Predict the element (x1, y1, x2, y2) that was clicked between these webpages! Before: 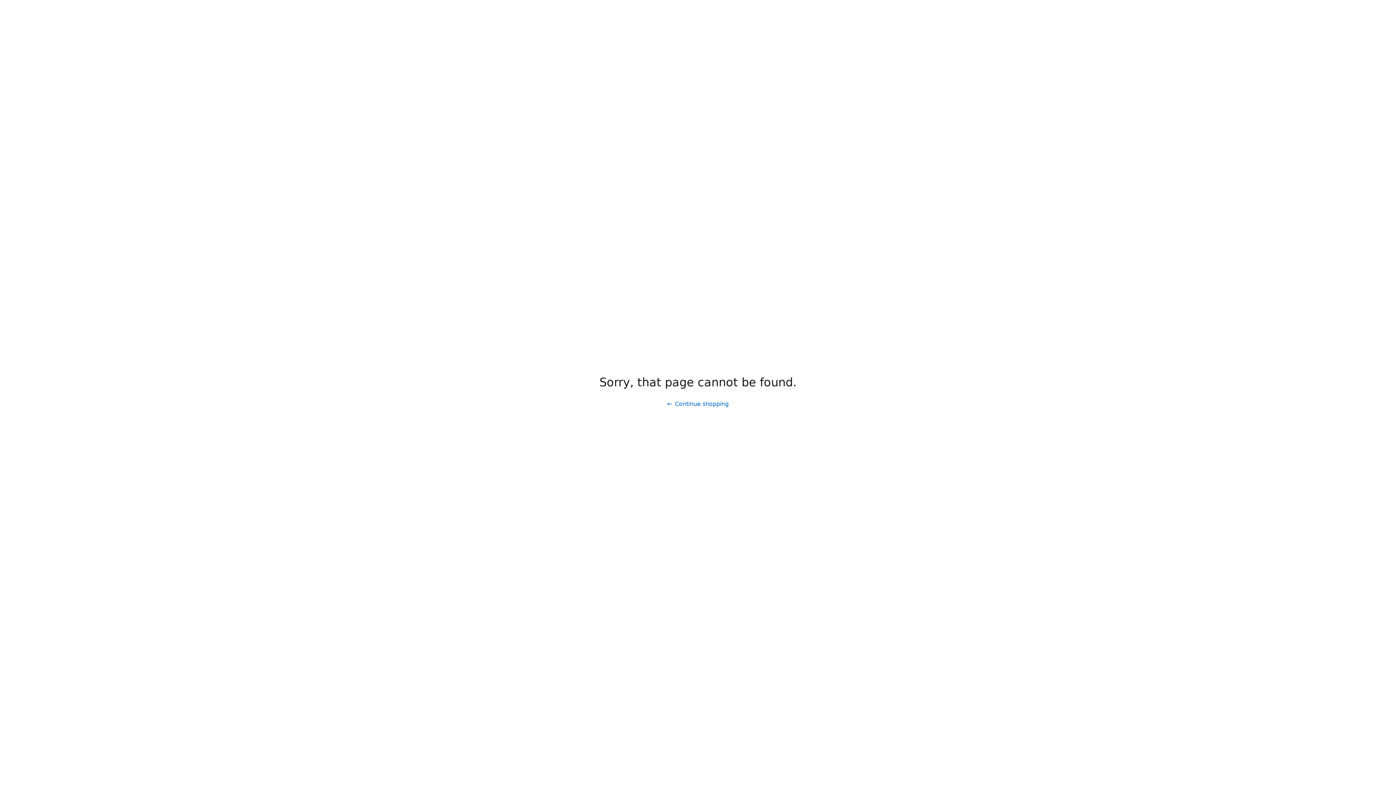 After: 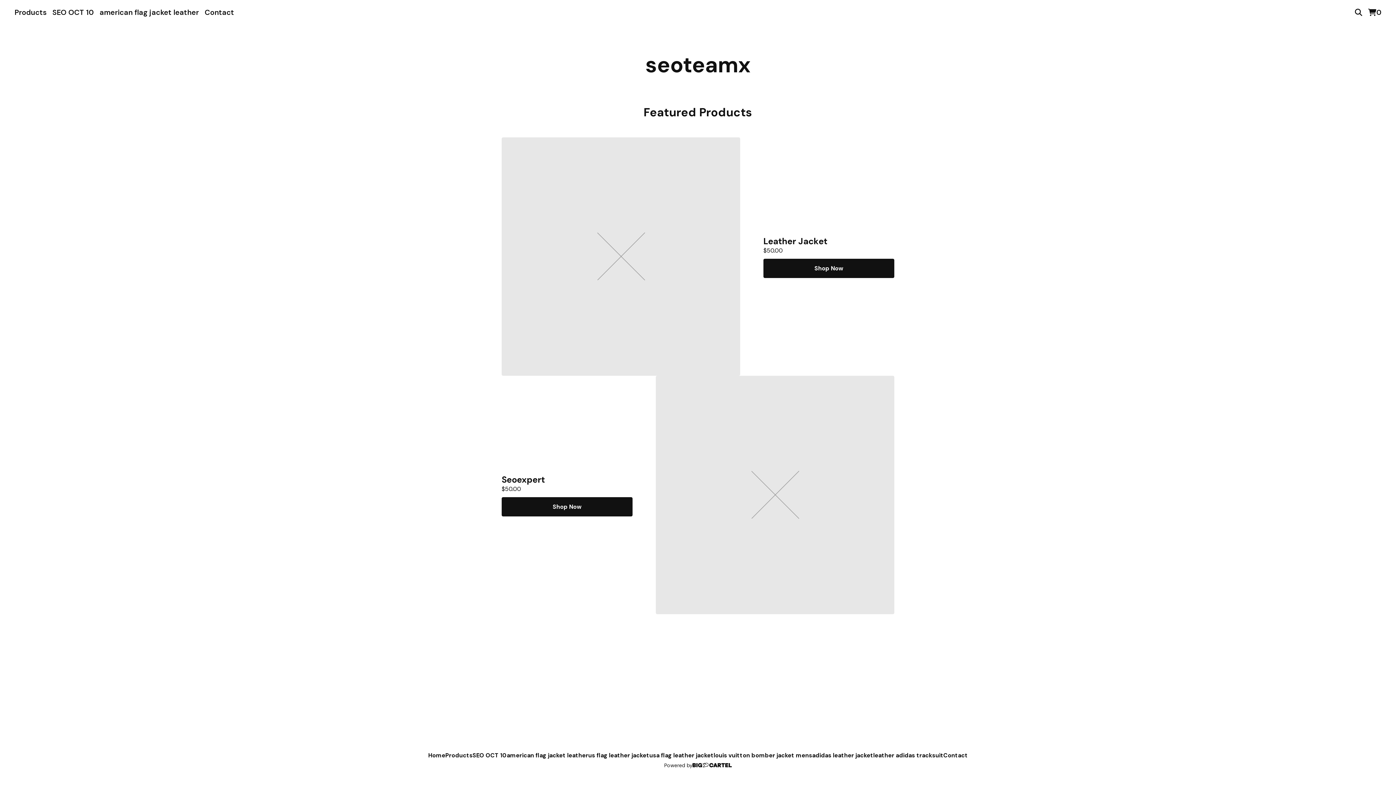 Action: label: Continue shopping bbox: (661, 397, 734, 411)